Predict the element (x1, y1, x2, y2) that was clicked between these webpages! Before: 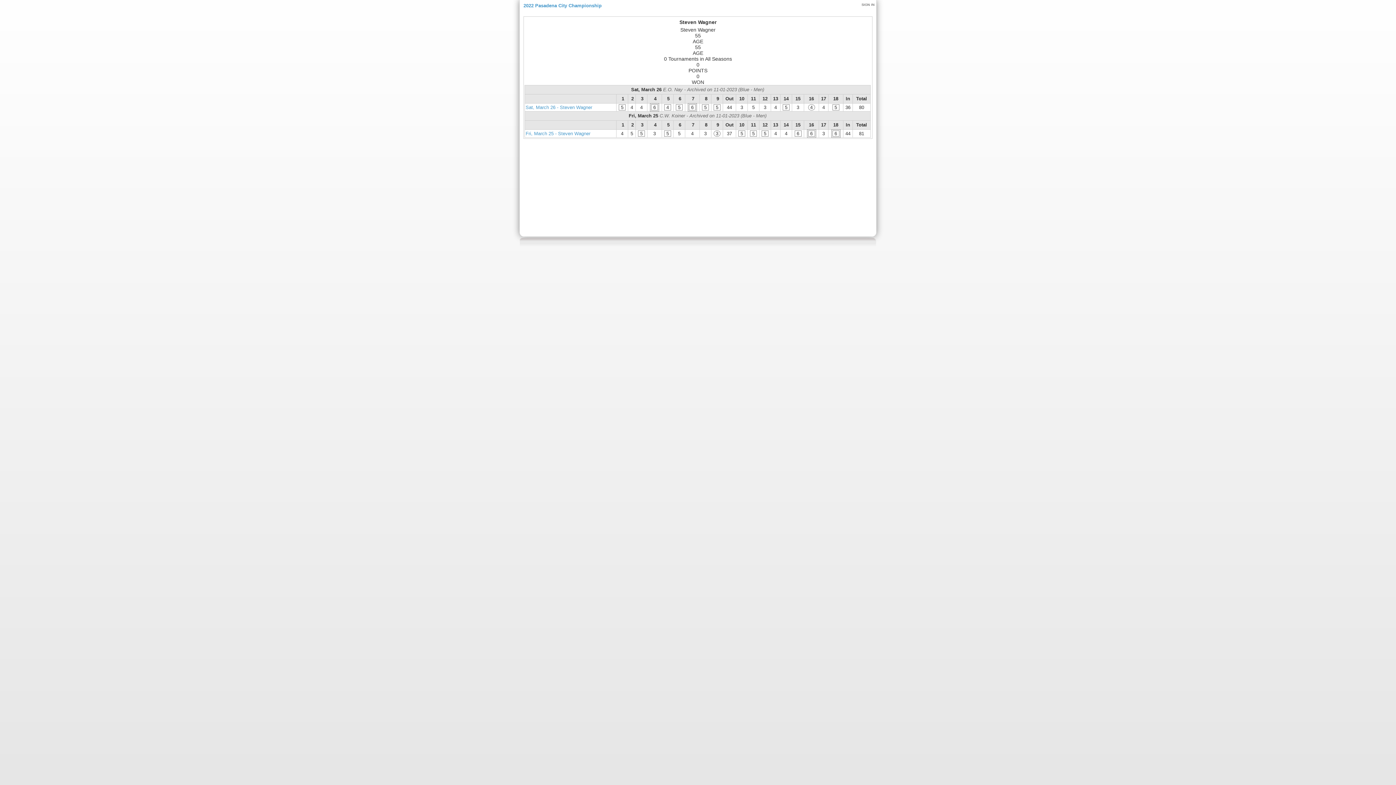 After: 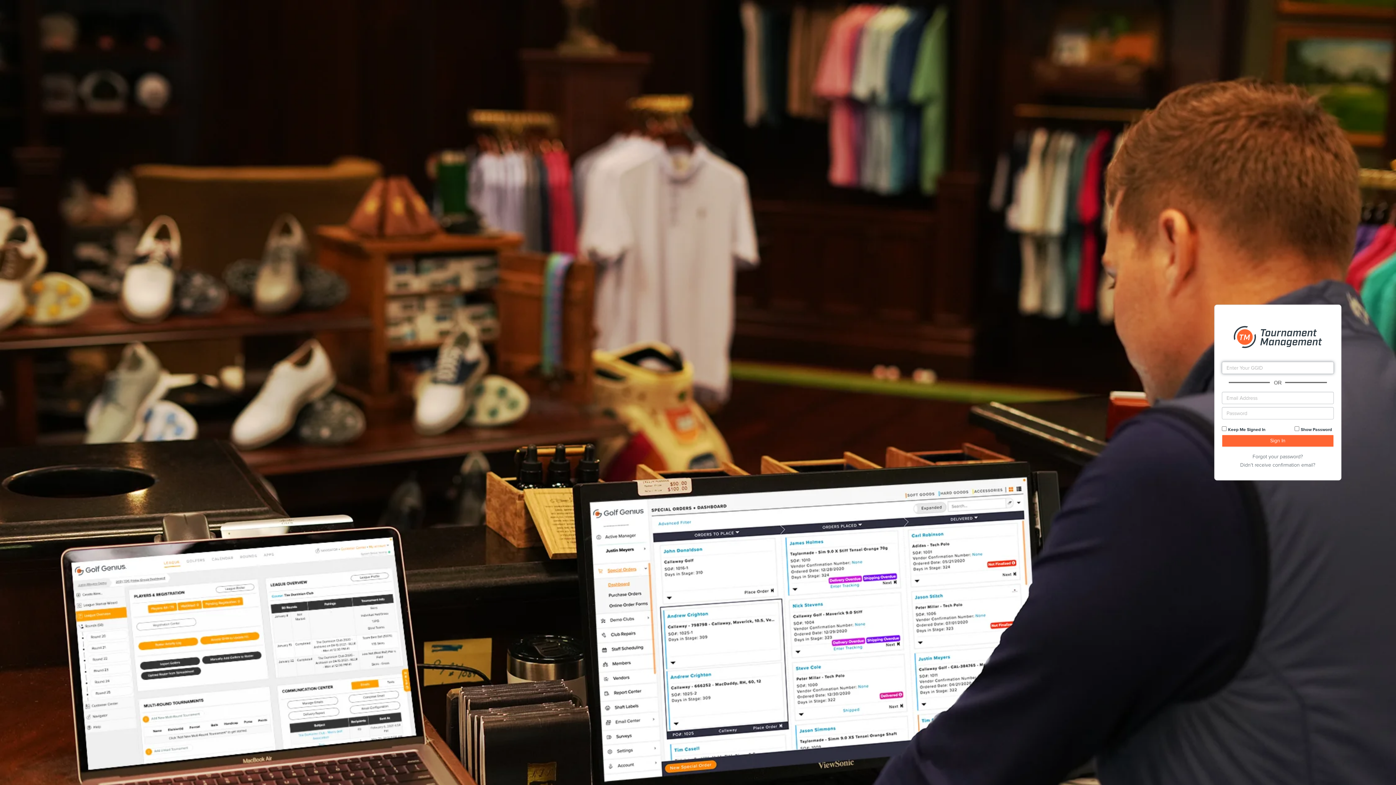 Action: bbox: (861, 2, 874, 6) label: SIGN IN